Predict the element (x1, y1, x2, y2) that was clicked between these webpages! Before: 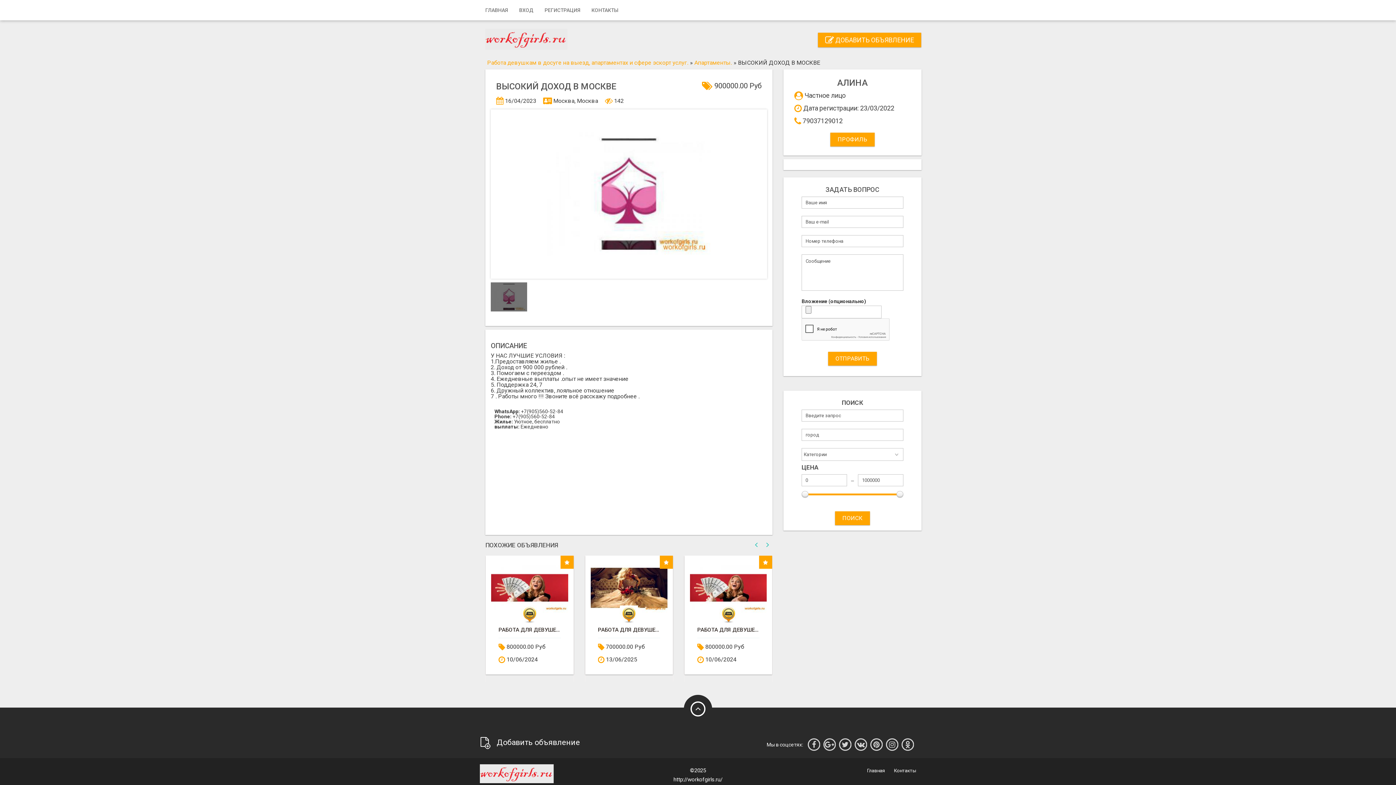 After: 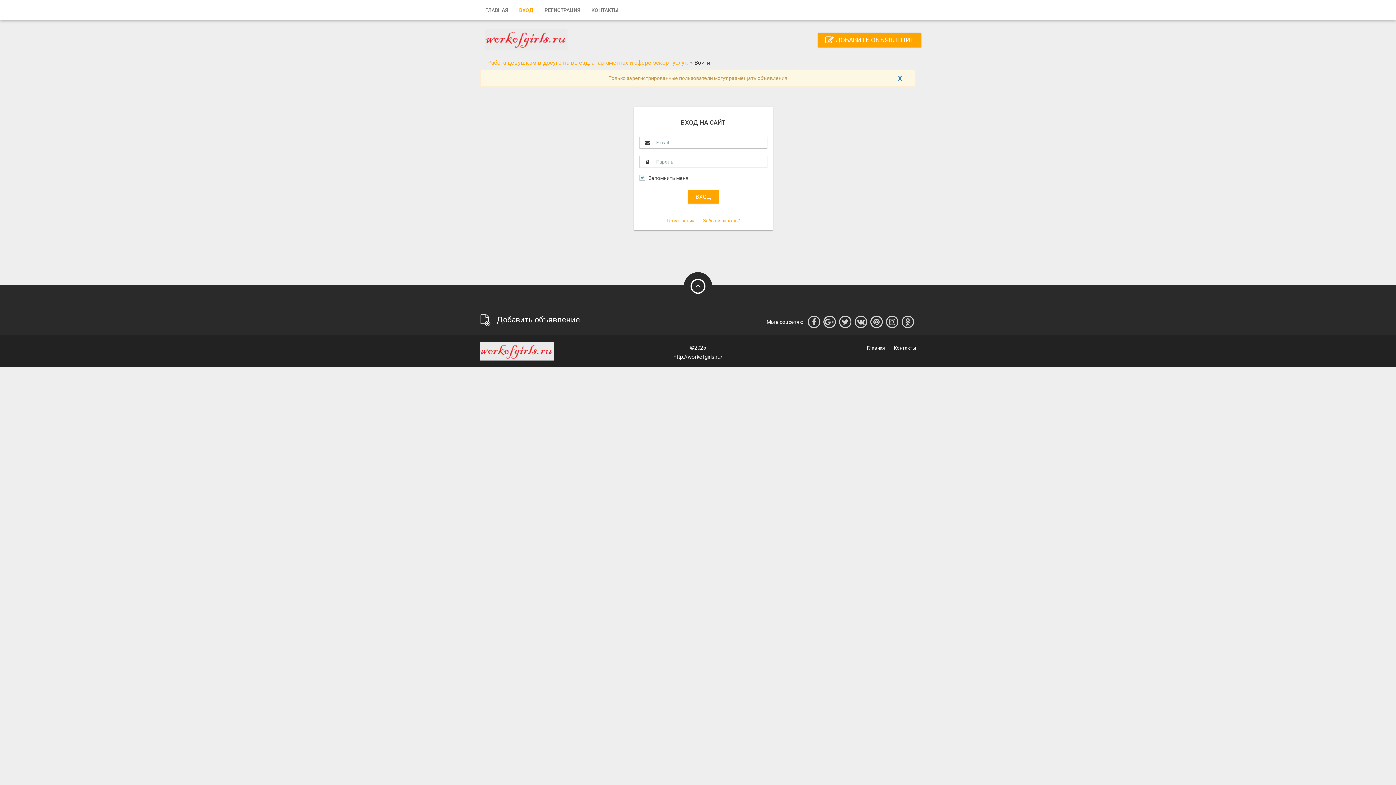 Action: bbox: (480, 737, 580, 747) label: Добавить объявление